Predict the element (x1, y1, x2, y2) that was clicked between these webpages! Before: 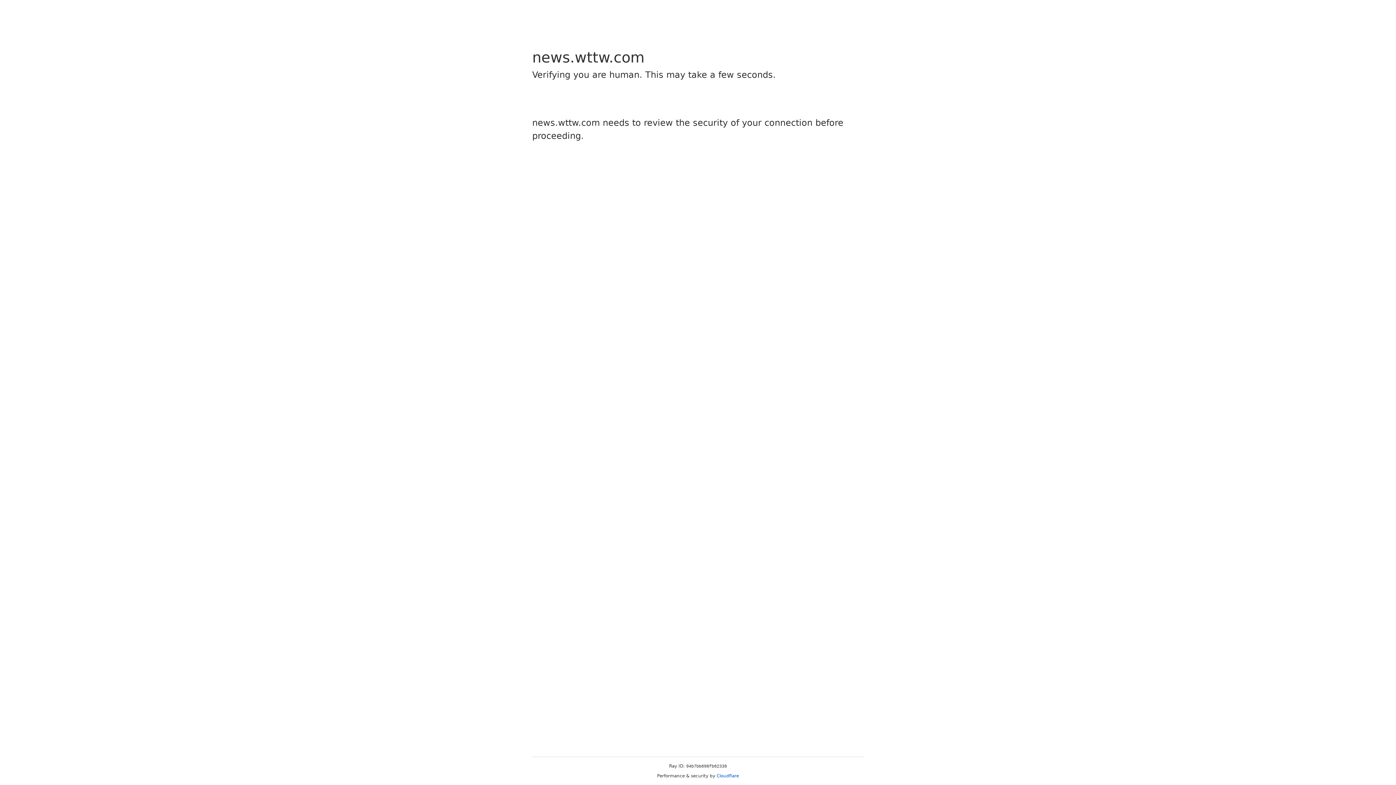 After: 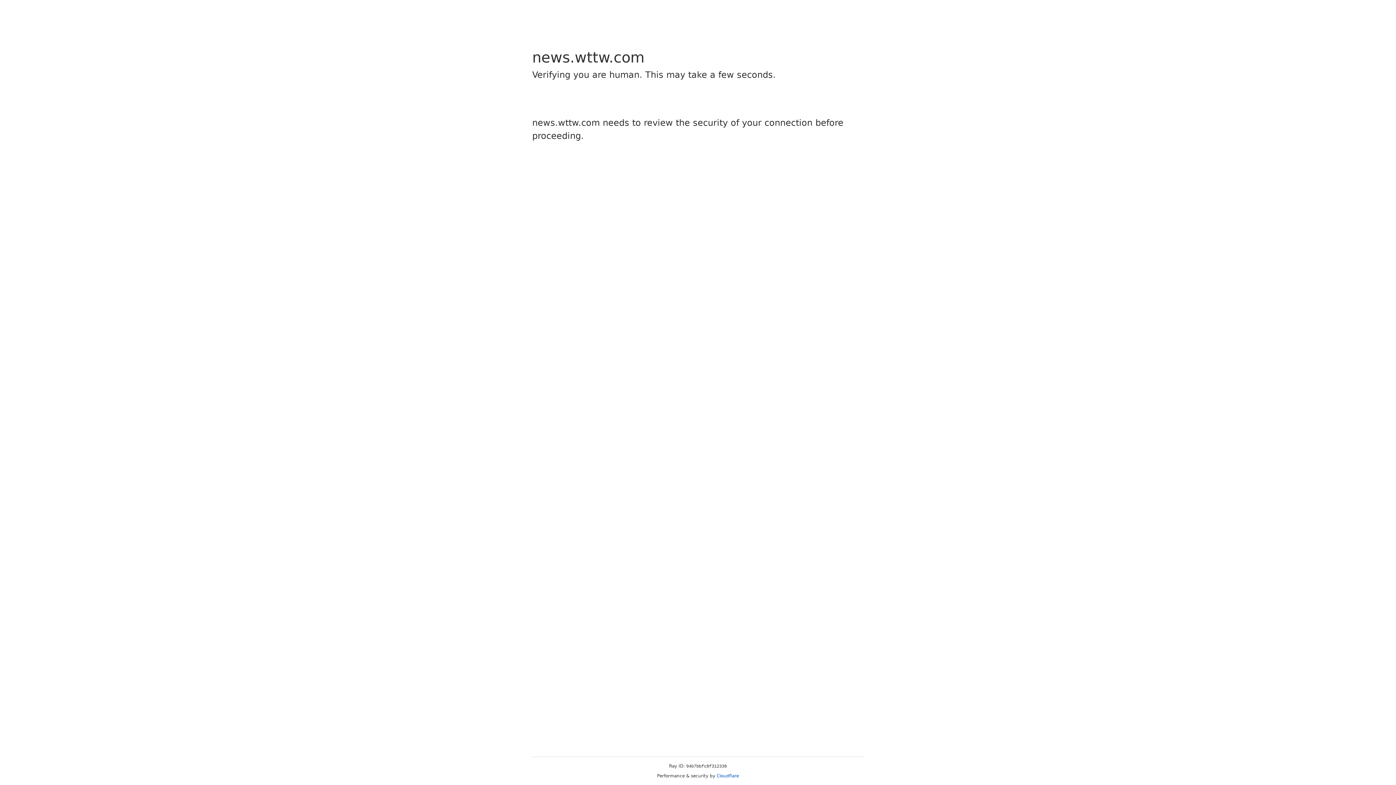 Action: label: Cloudflare bbox: (716, 773, 739, 778)